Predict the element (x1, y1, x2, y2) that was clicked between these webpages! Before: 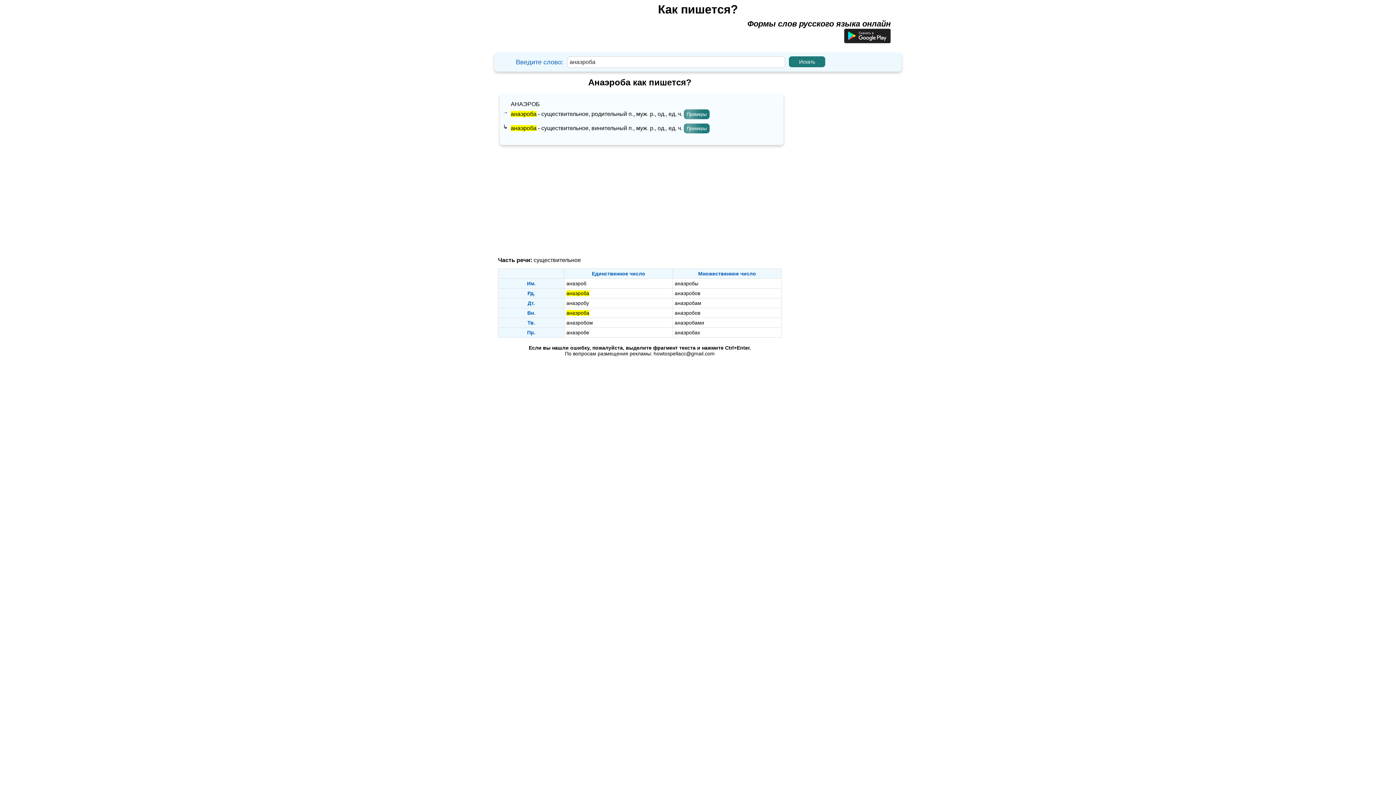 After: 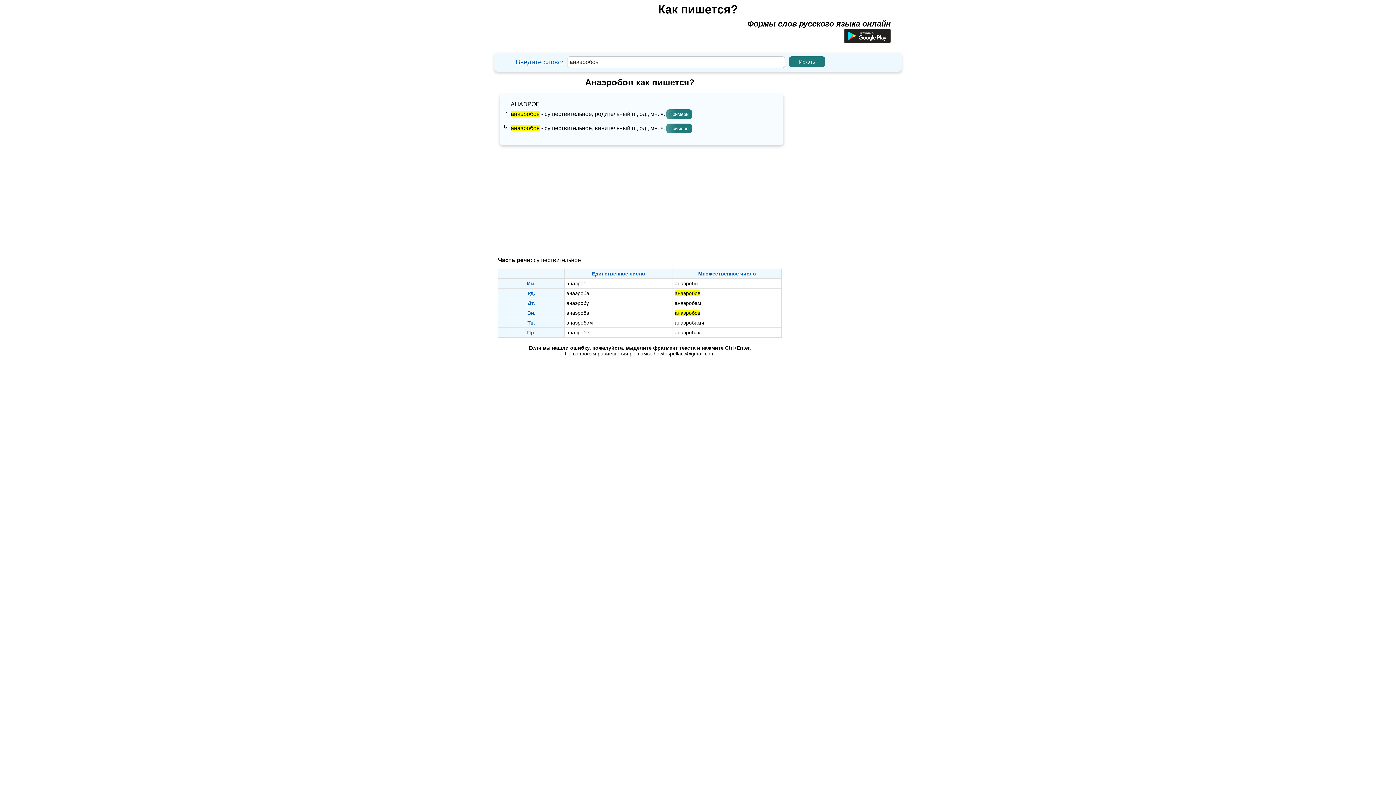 Action: label: анаэробов bbox: (674, 310, 700, 315)